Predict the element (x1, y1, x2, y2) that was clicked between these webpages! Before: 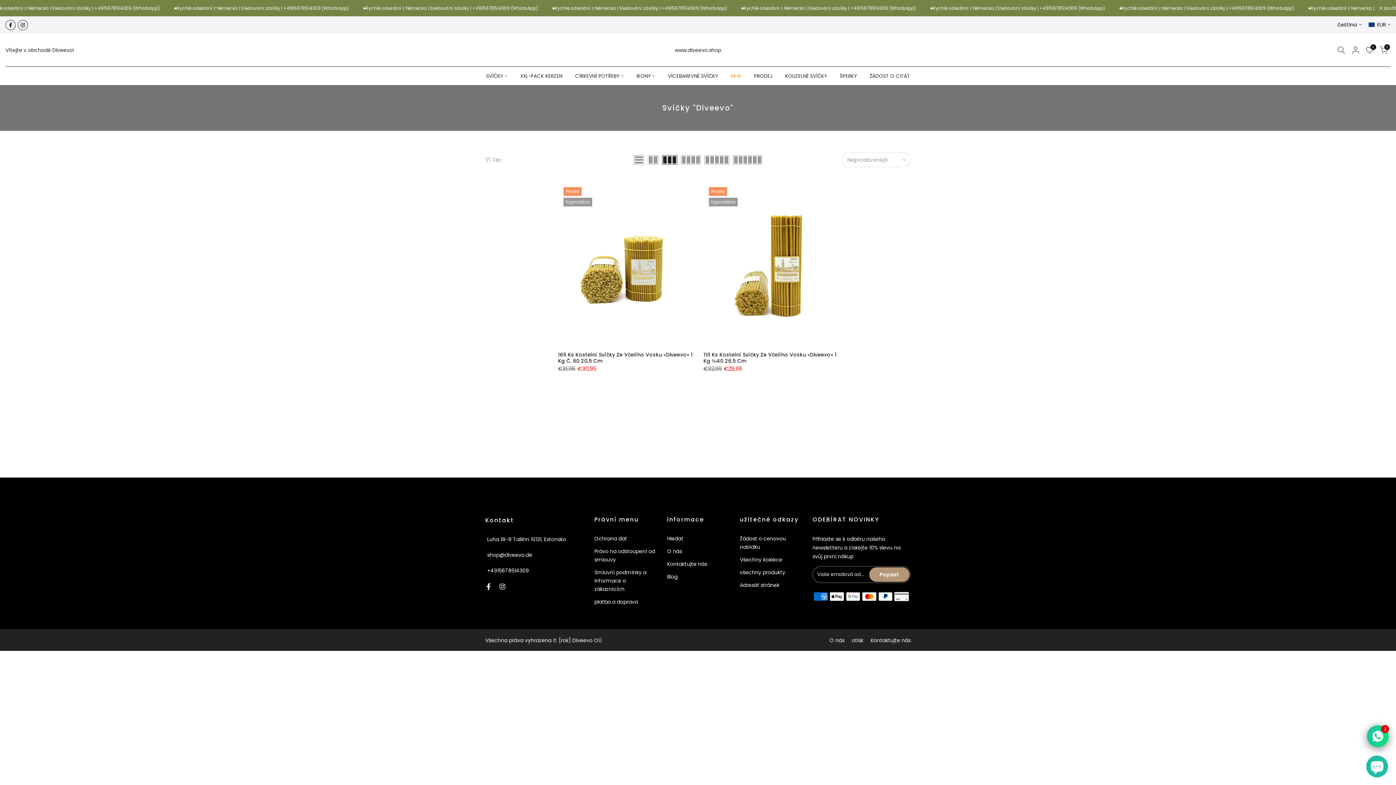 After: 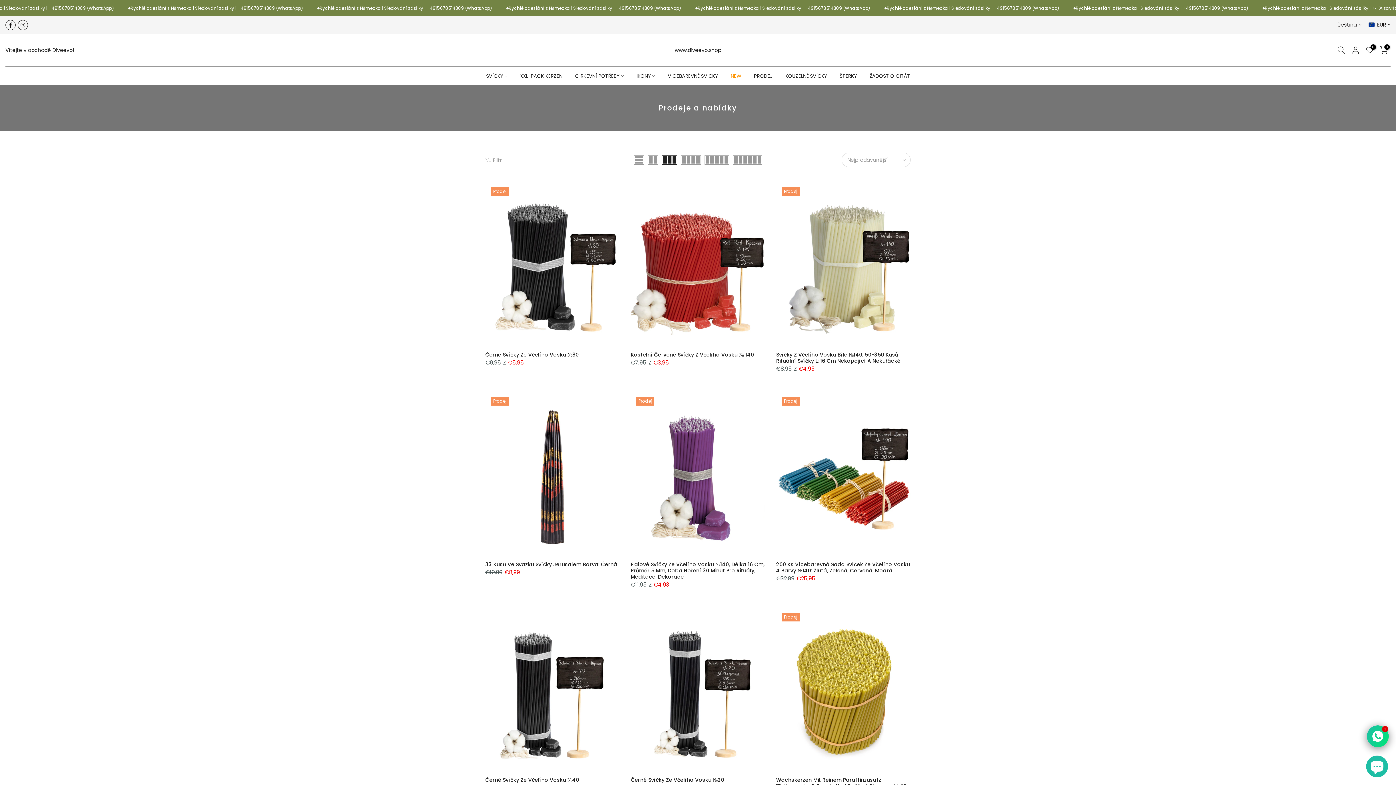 Action: bbox: (747, 71, 779, 80) label: PRODEJ